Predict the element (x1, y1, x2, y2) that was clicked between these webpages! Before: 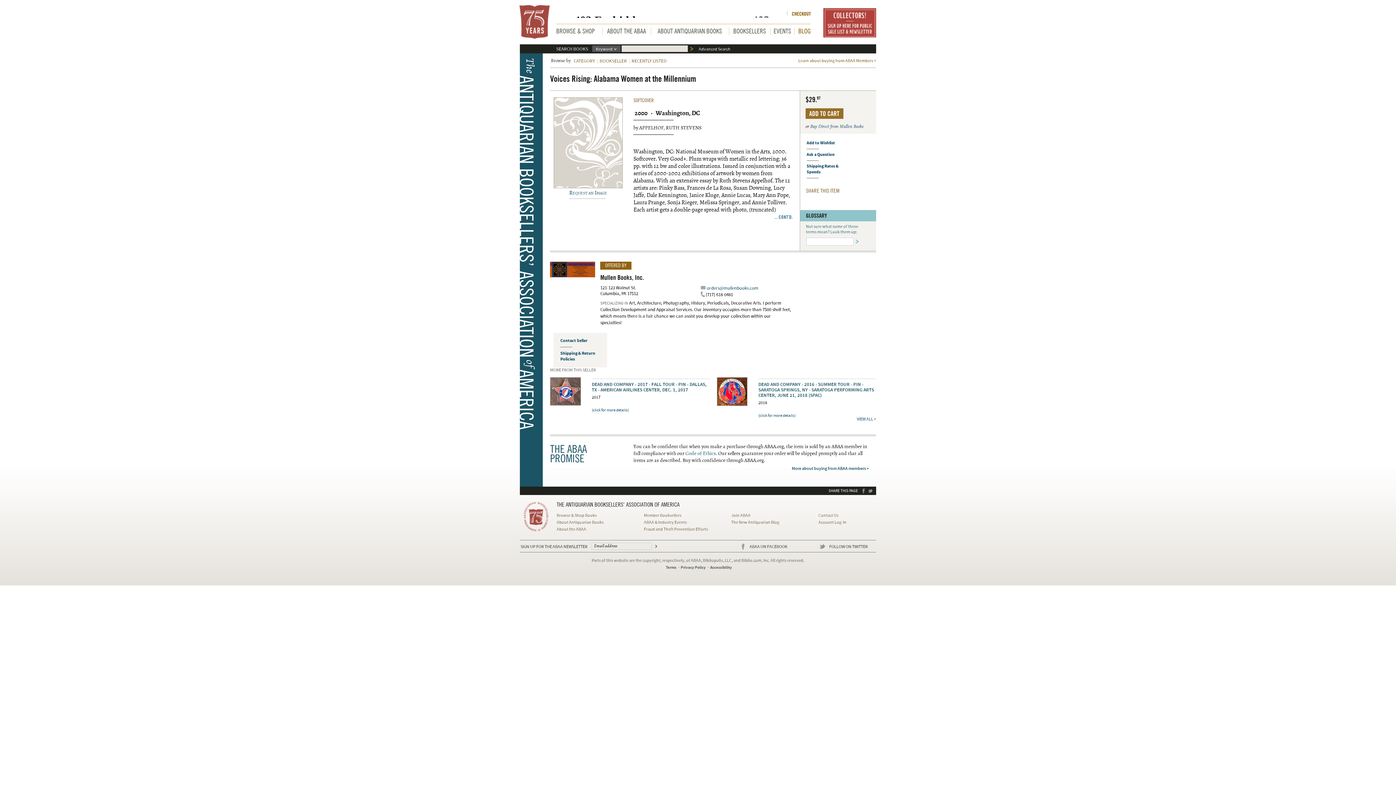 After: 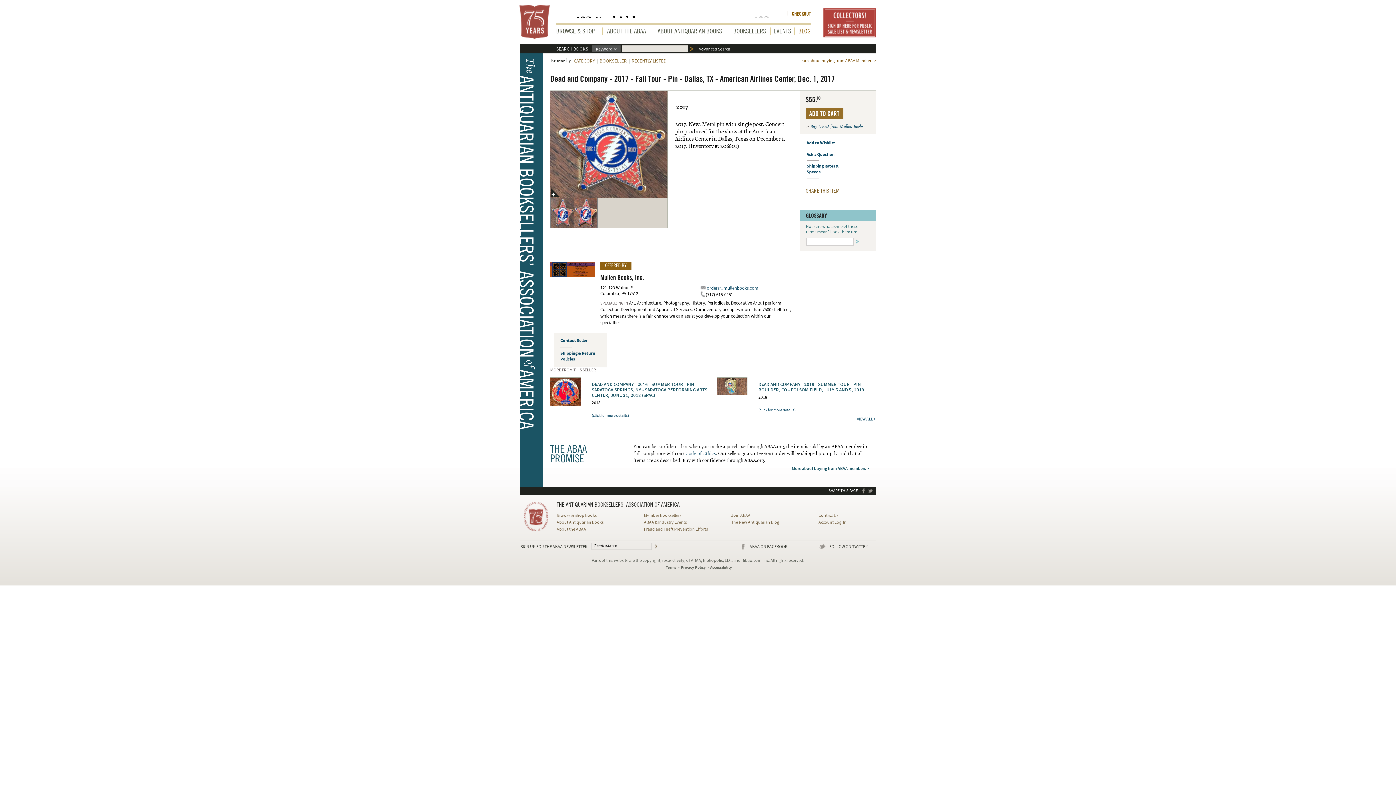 Action: label: DEAD AND COMPANY - 2017 - FALL TOUR - PIN - DALLAS, TX - AMERICAN AIRLINES CENTER, DEC. 1, 2017 bbox: (591, 381, 706, 393)